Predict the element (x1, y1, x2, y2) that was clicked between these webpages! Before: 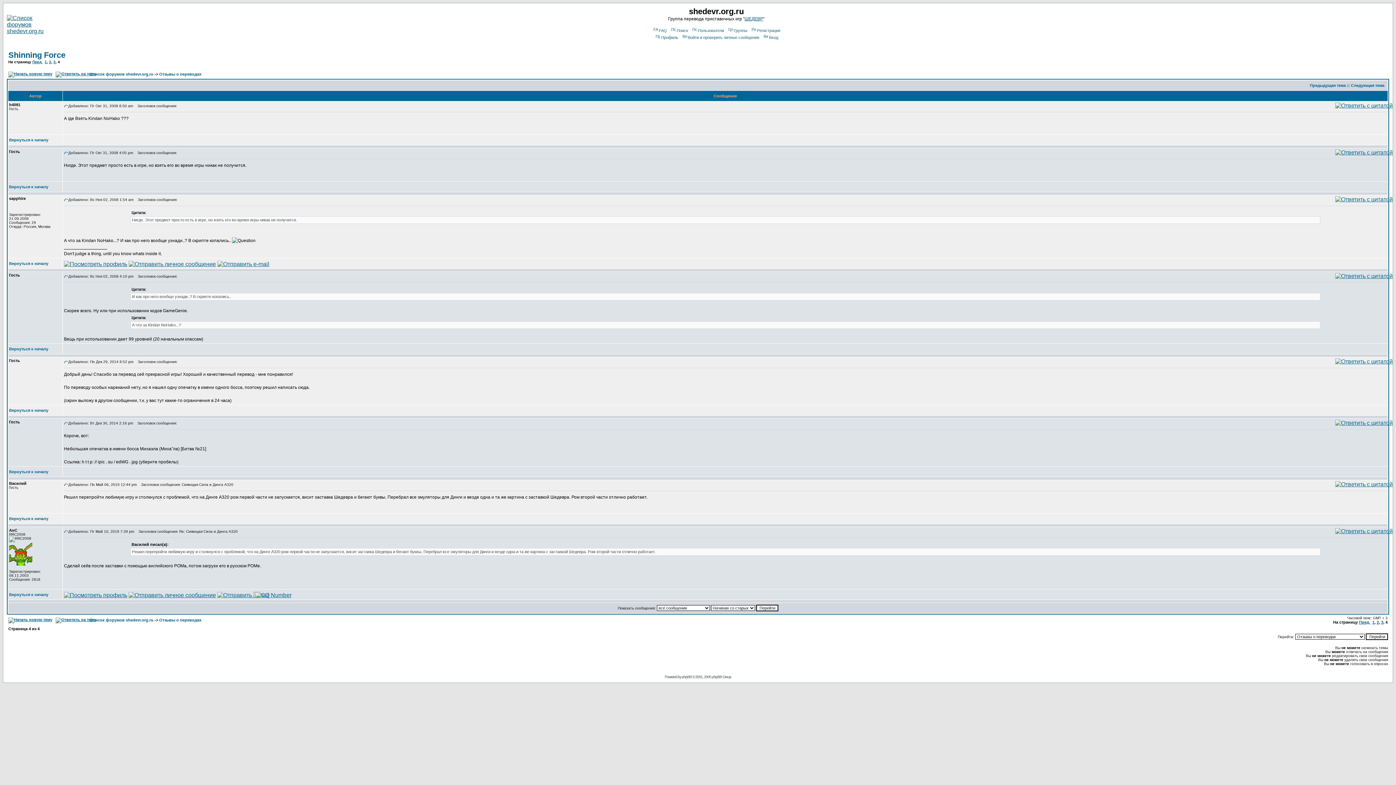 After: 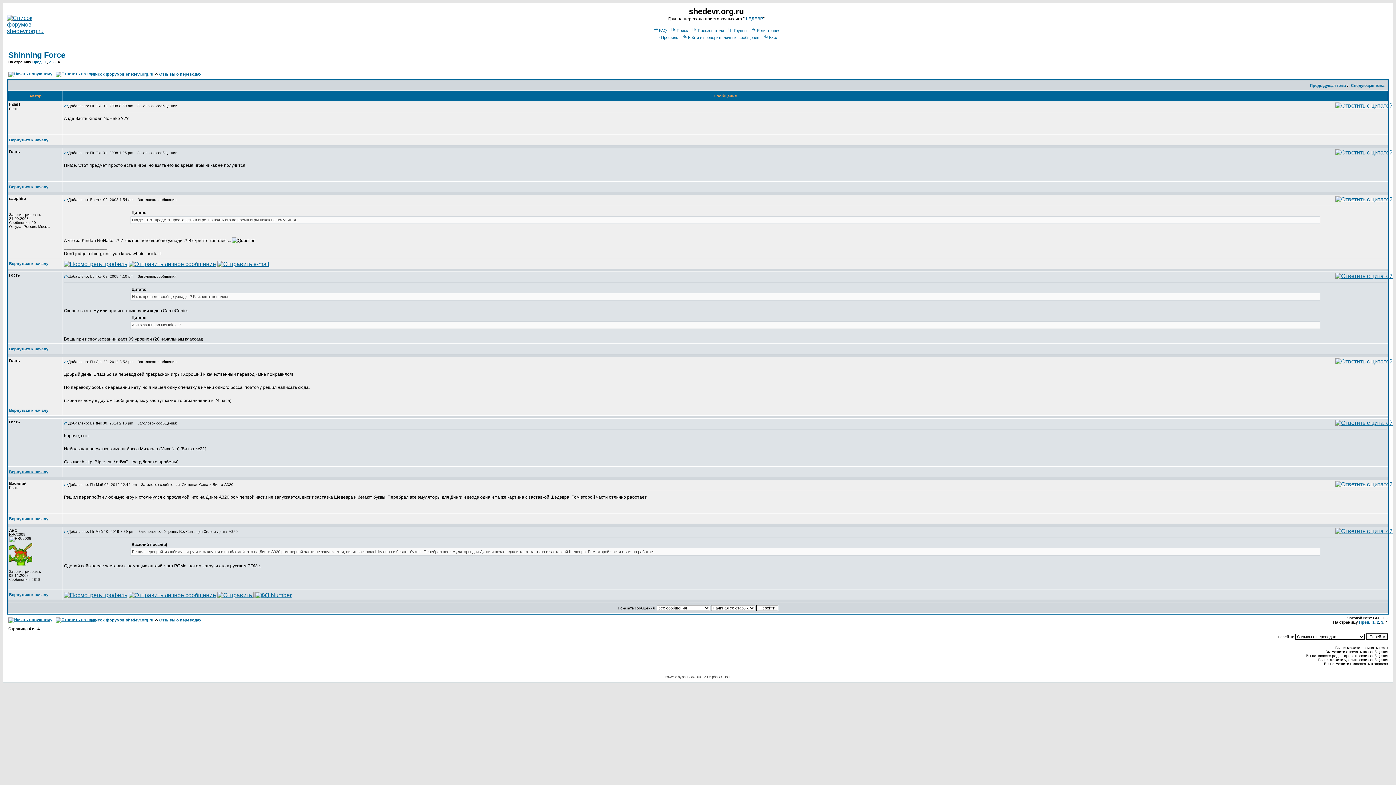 Action: bbox: (9, 469, 48, 474) label: Вернуться к началу